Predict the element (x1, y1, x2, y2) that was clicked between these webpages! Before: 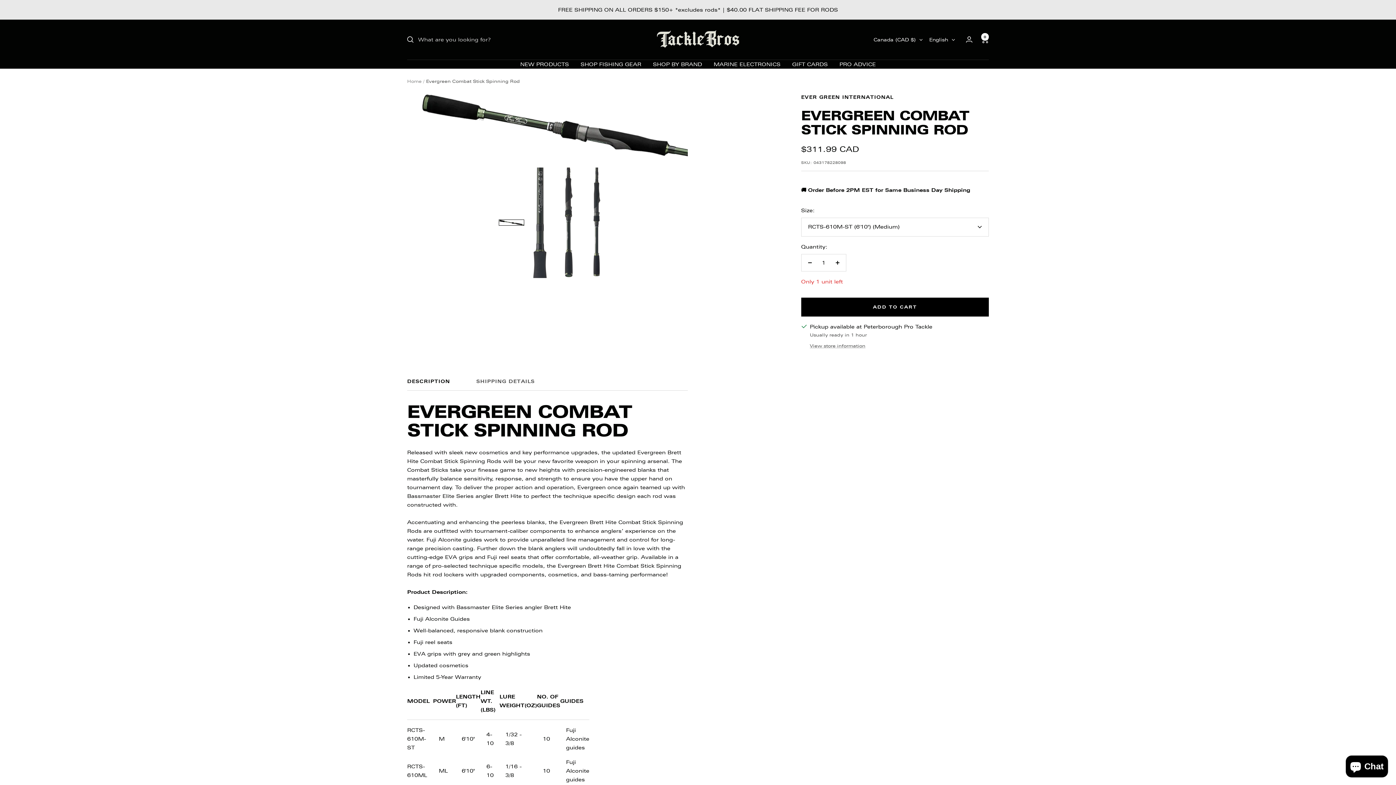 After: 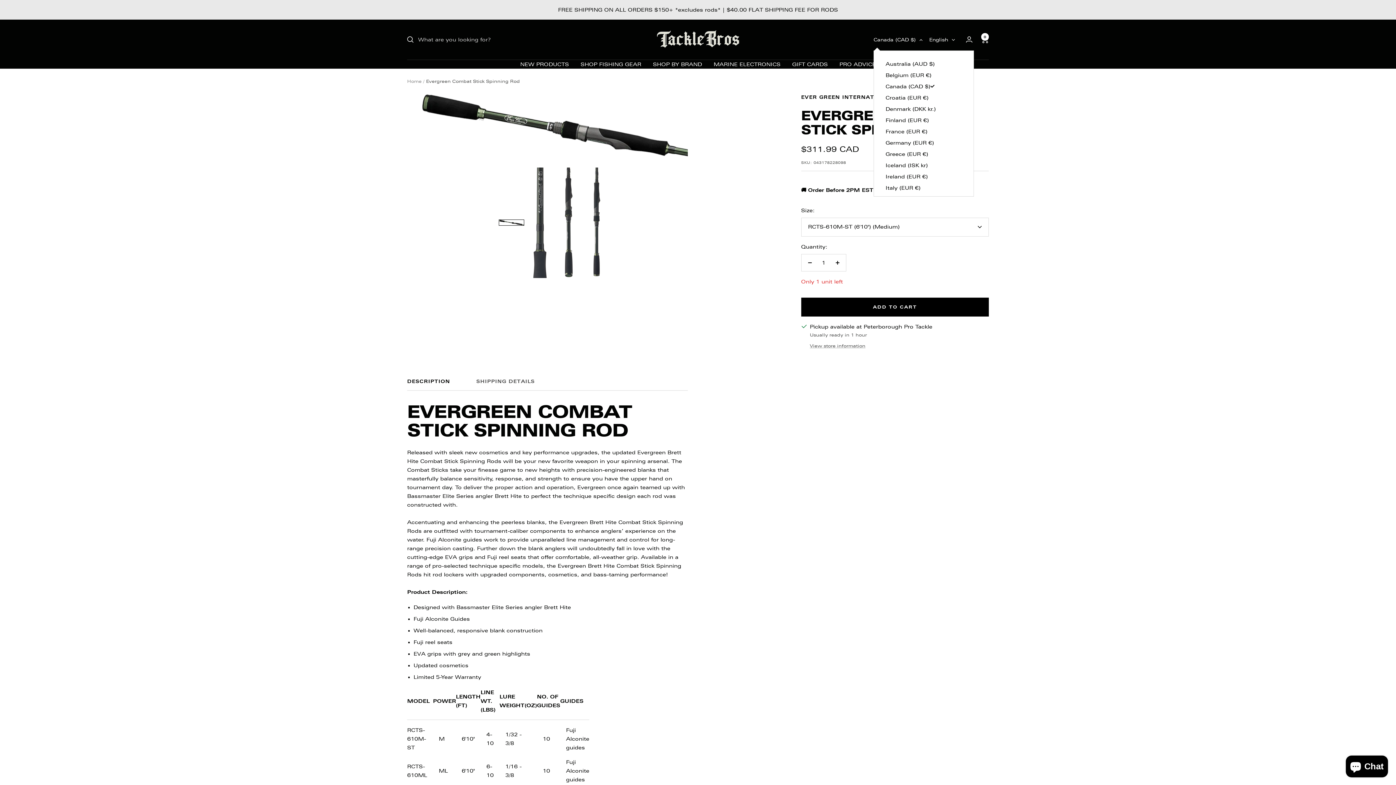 Action: label: Canada (CAD $) bbox: (873, 35, 922, 43)